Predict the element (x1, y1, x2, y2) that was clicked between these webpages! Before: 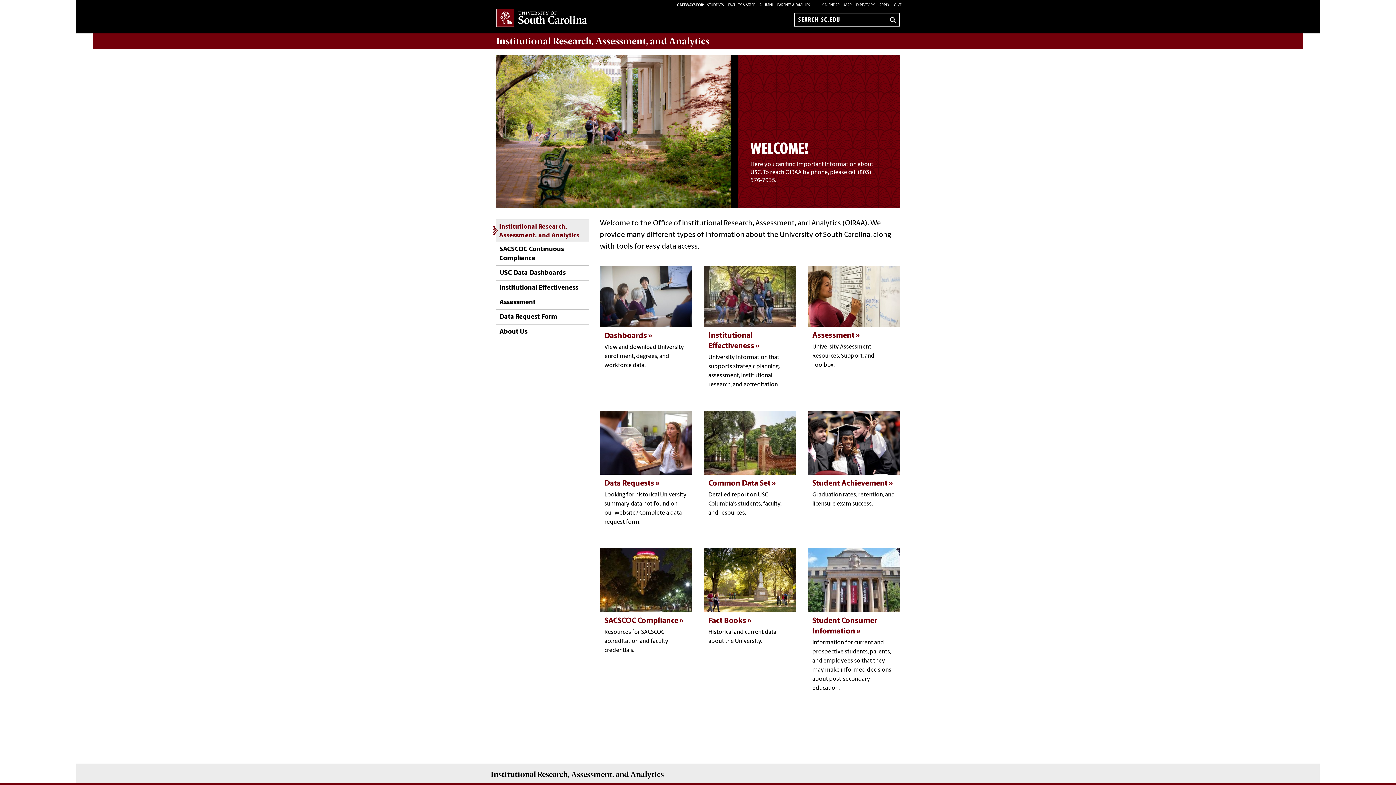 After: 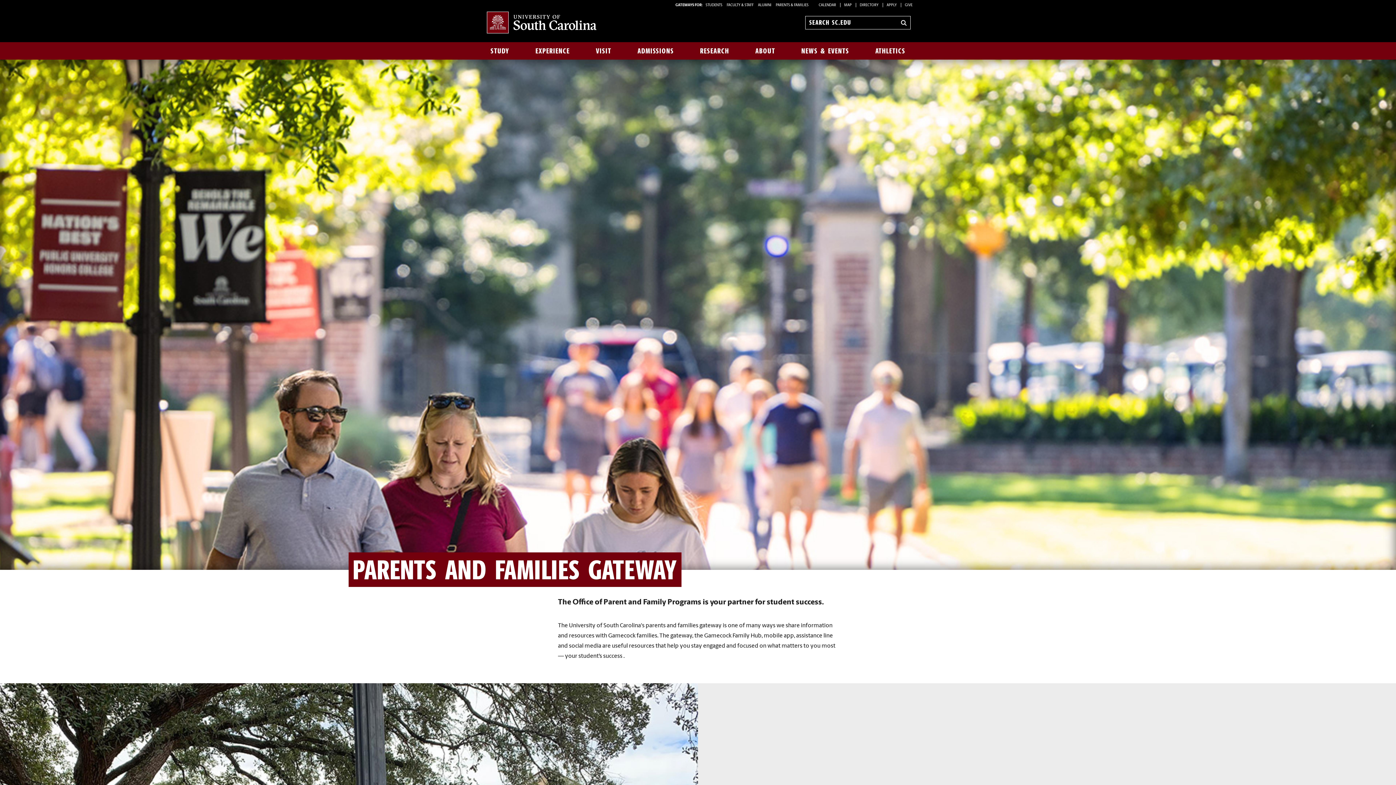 Action: label: PARENTS & FAMILIES bbox: (777, 3, 810, 7)